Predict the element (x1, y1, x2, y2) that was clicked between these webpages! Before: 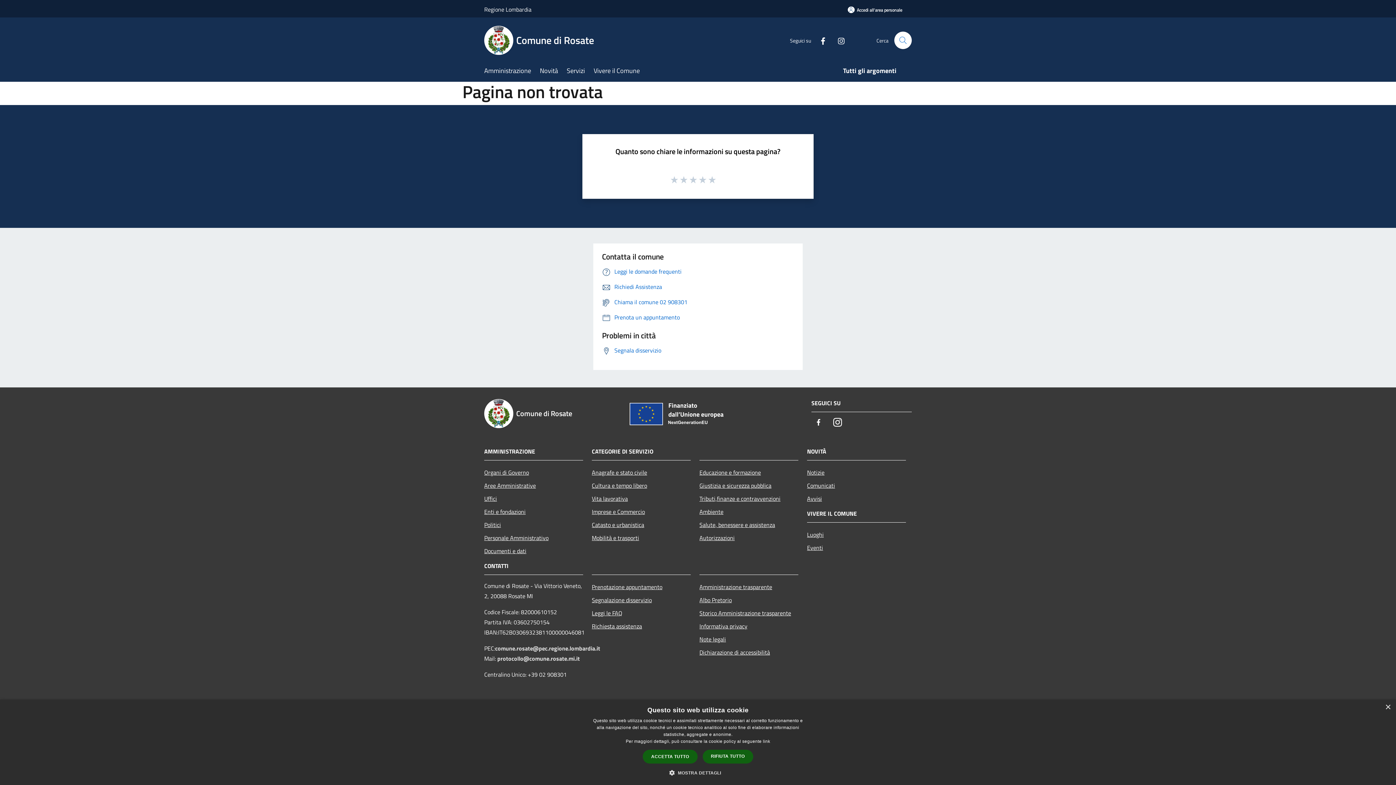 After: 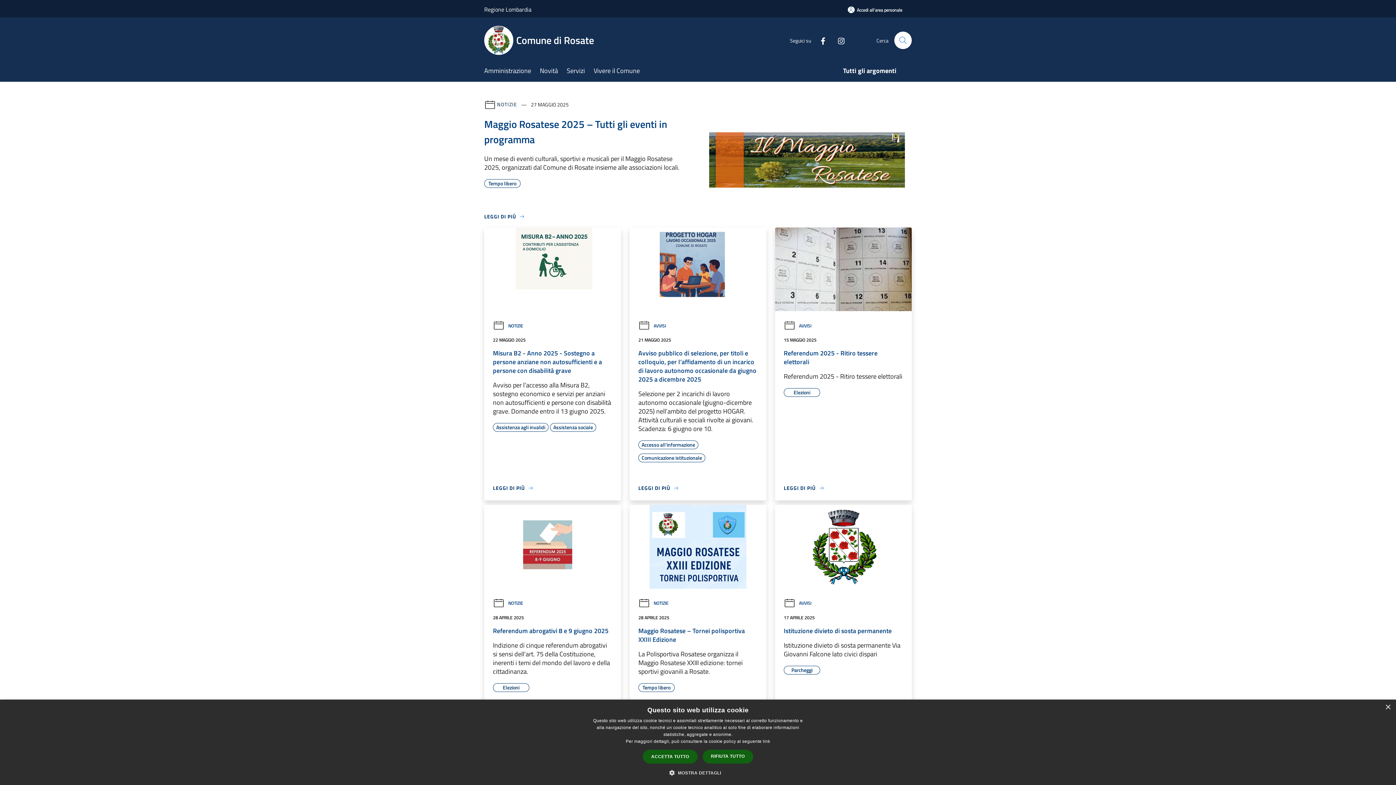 Action: bbox: (484, 399, 621, 428) label: Comune di Rosate